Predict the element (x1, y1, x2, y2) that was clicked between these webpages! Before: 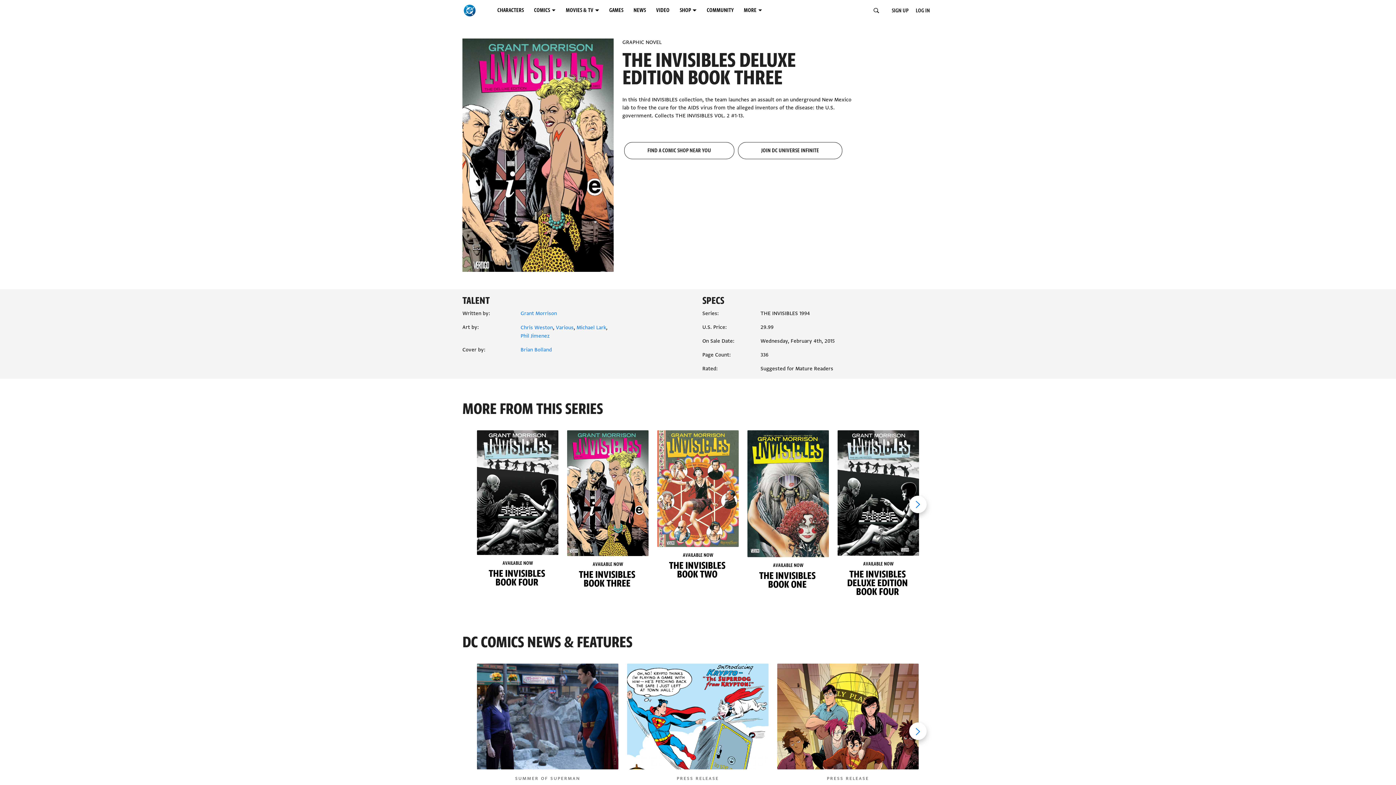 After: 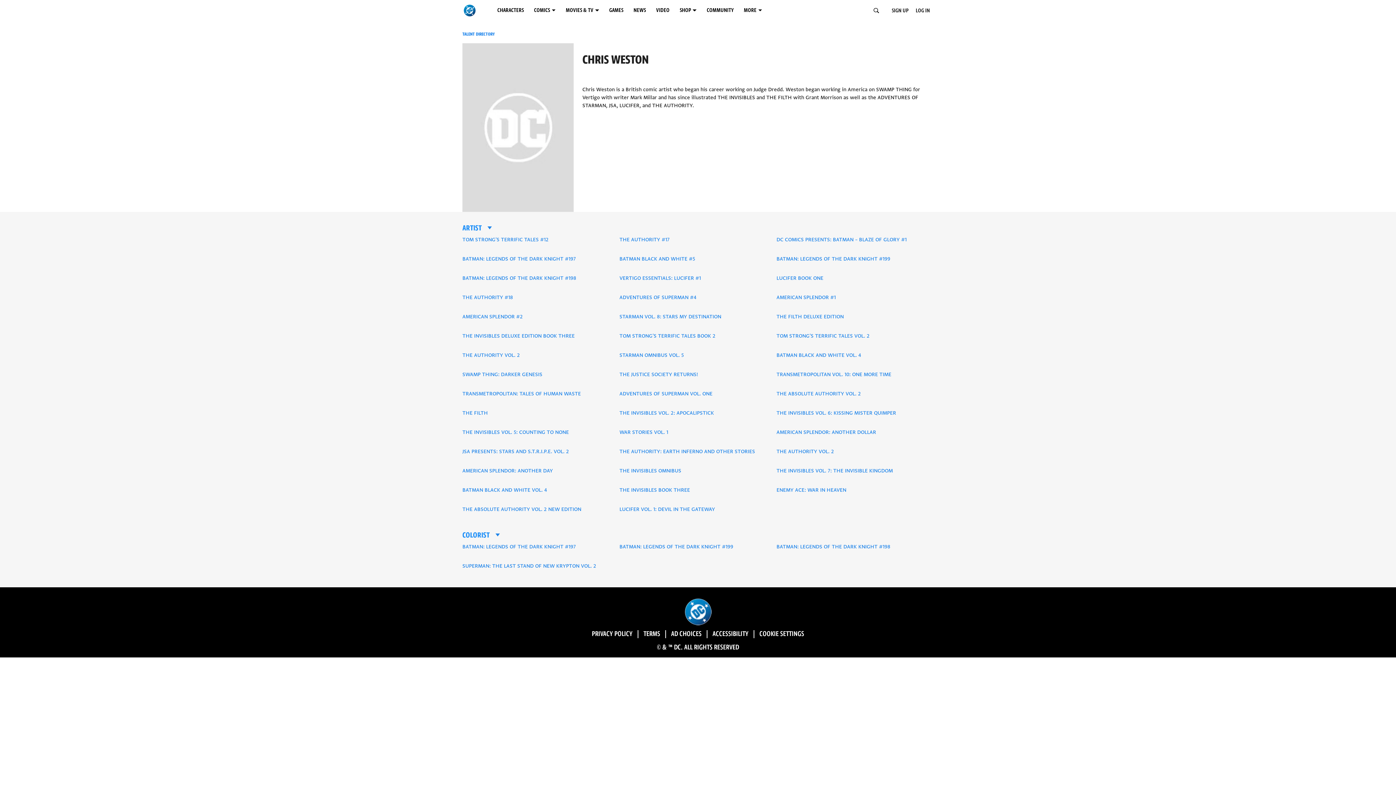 Action: label: Chris Weston bbox: (520, 324, 553, 331)